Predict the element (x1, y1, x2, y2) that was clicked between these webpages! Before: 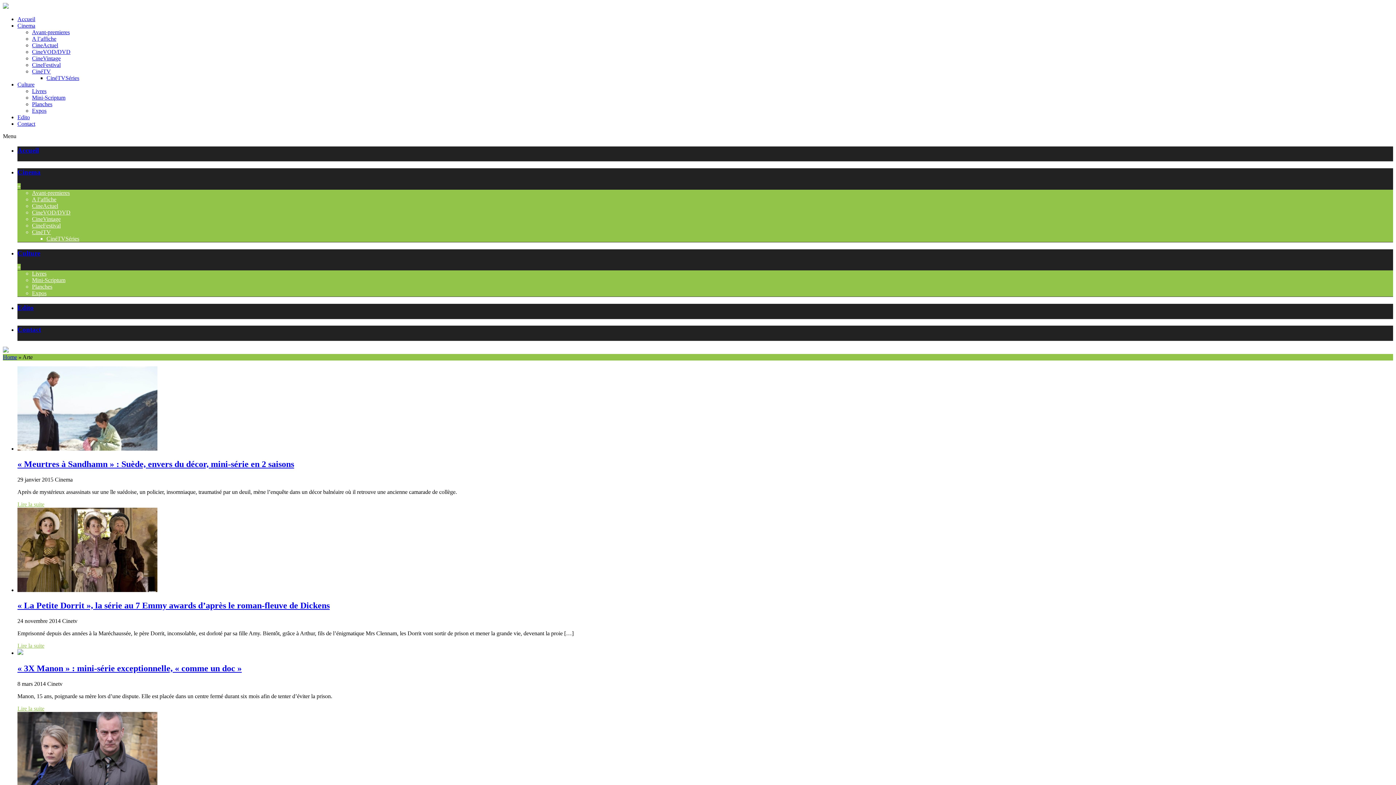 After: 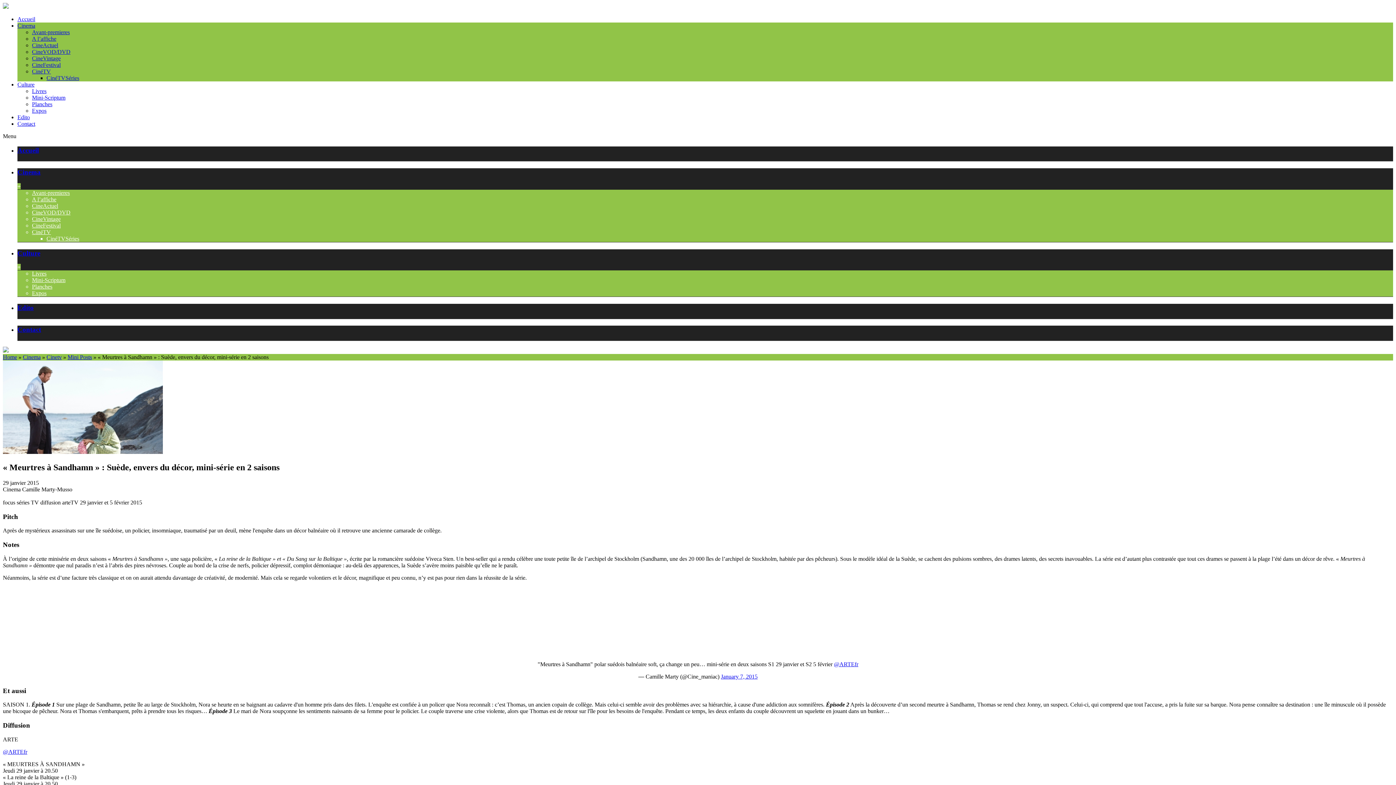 Action: bbox: (17, 459, 294, 469) label: « Meurtres à Sandhamn » : Suède, envers du décor, mini-série en 2 saisons